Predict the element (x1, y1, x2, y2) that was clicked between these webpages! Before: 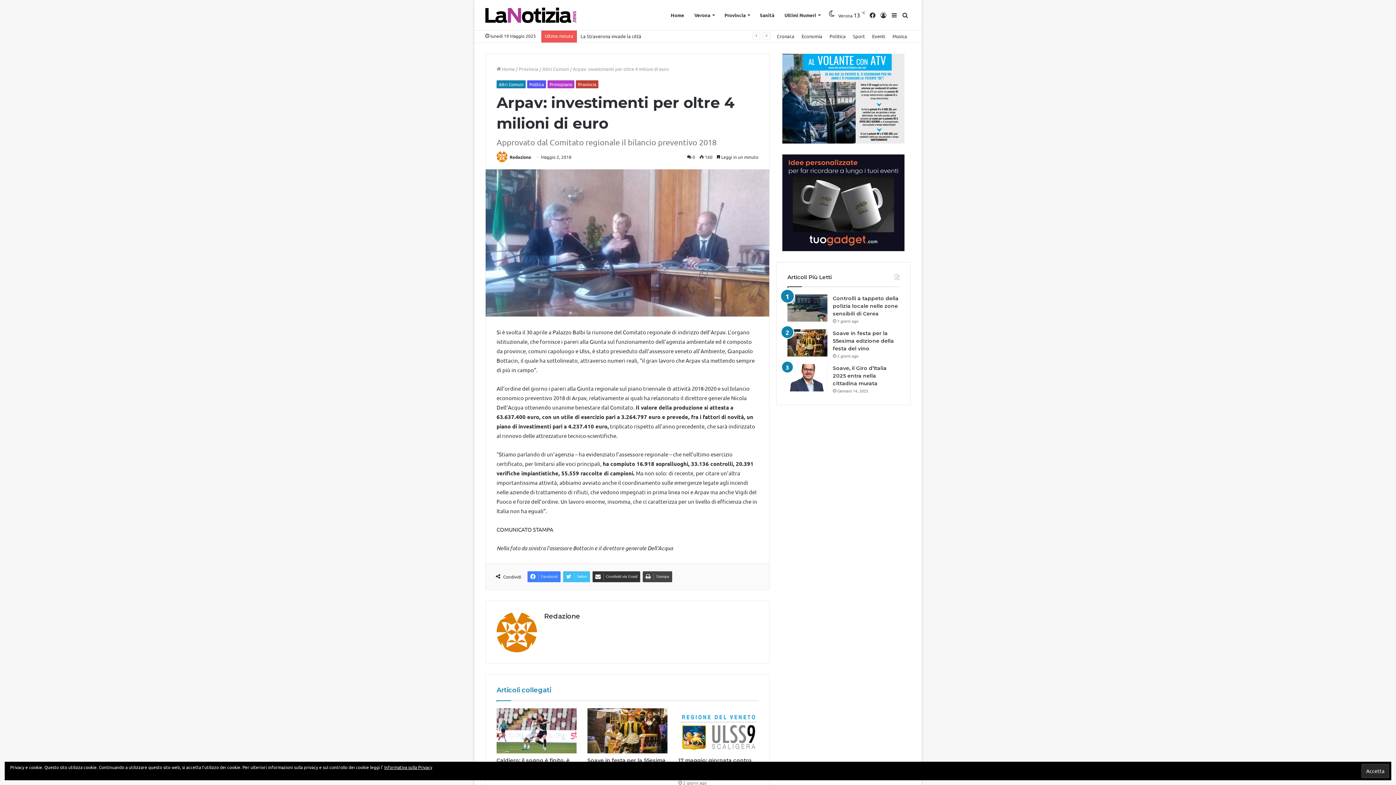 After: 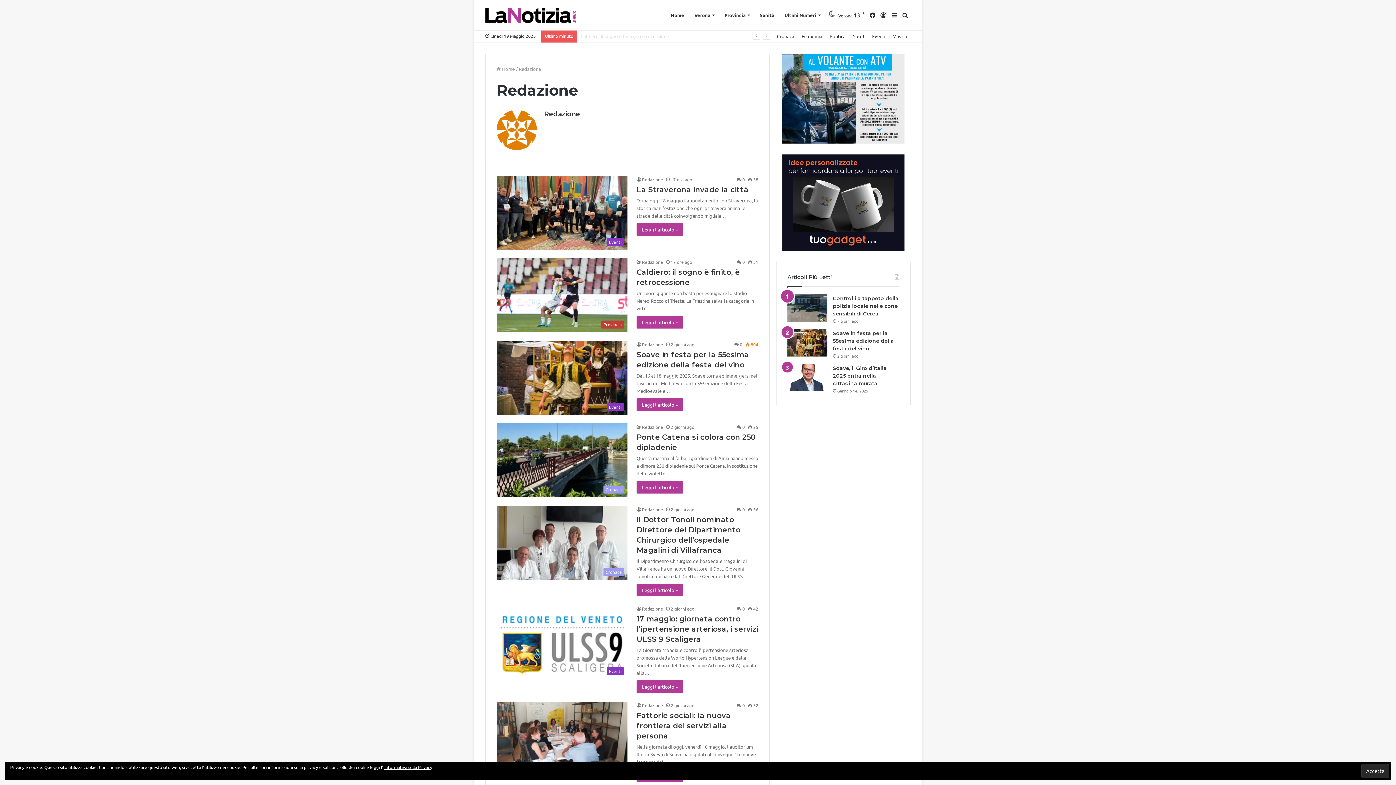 Action: bbox: (509, 154, 531, 160) label: Redazione